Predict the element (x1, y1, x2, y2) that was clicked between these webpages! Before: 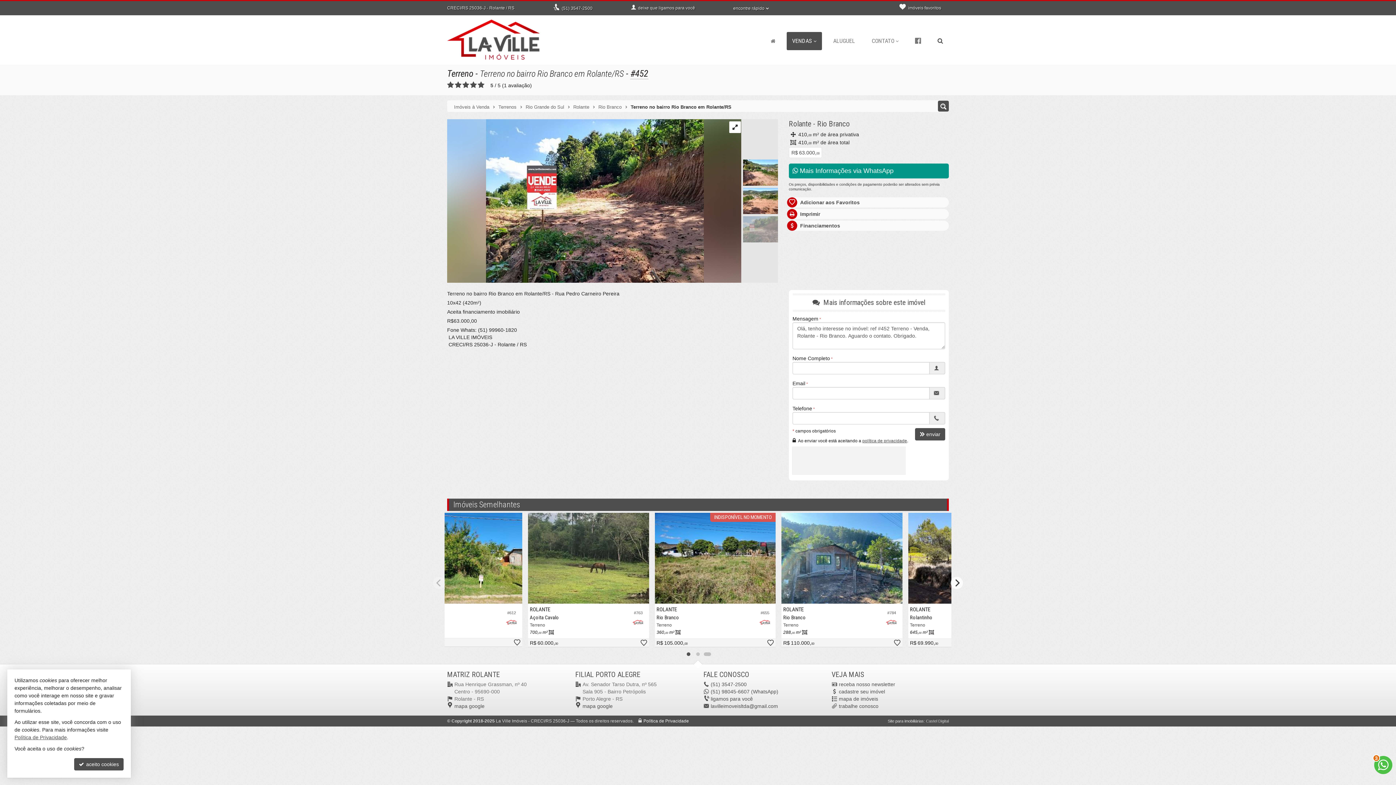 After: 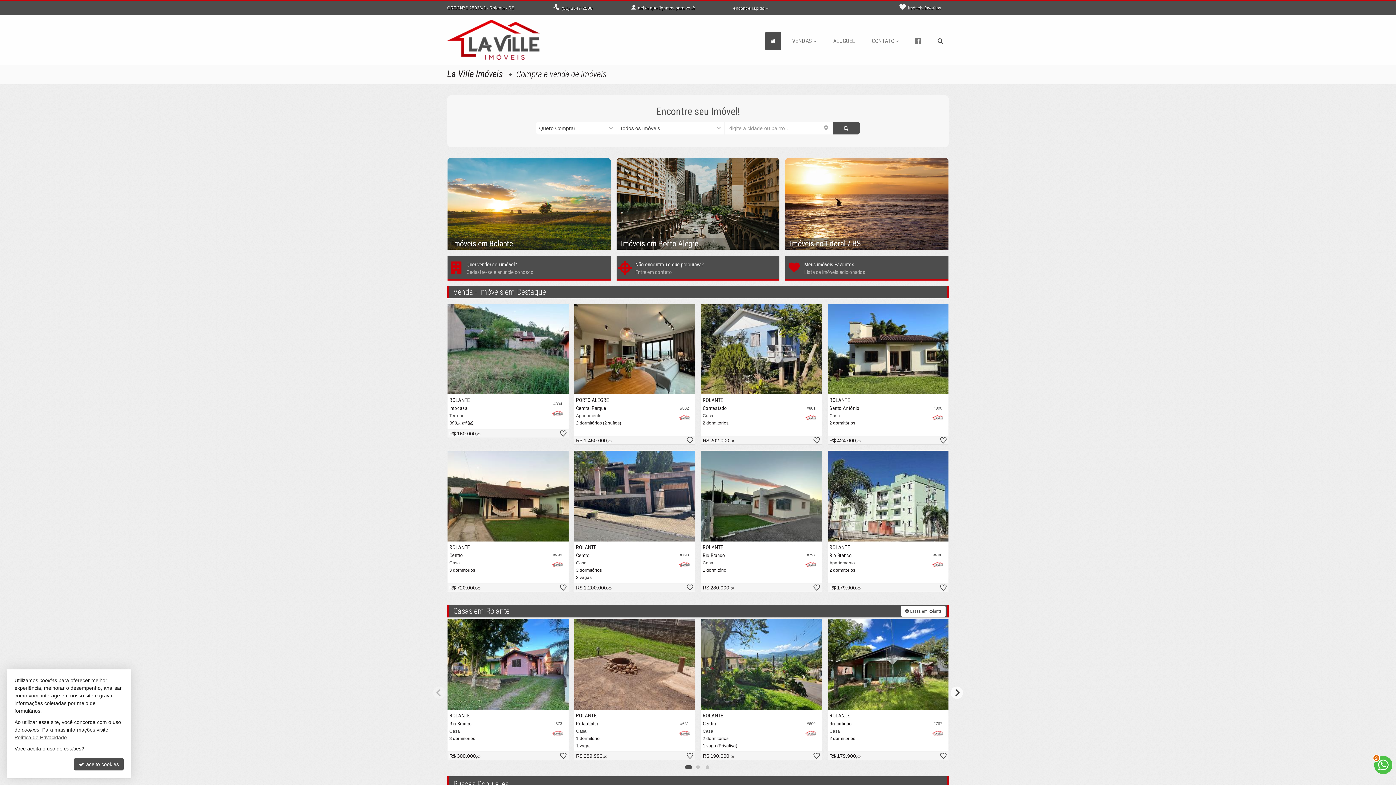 Action: bbox: (447, 19, 543, 59)